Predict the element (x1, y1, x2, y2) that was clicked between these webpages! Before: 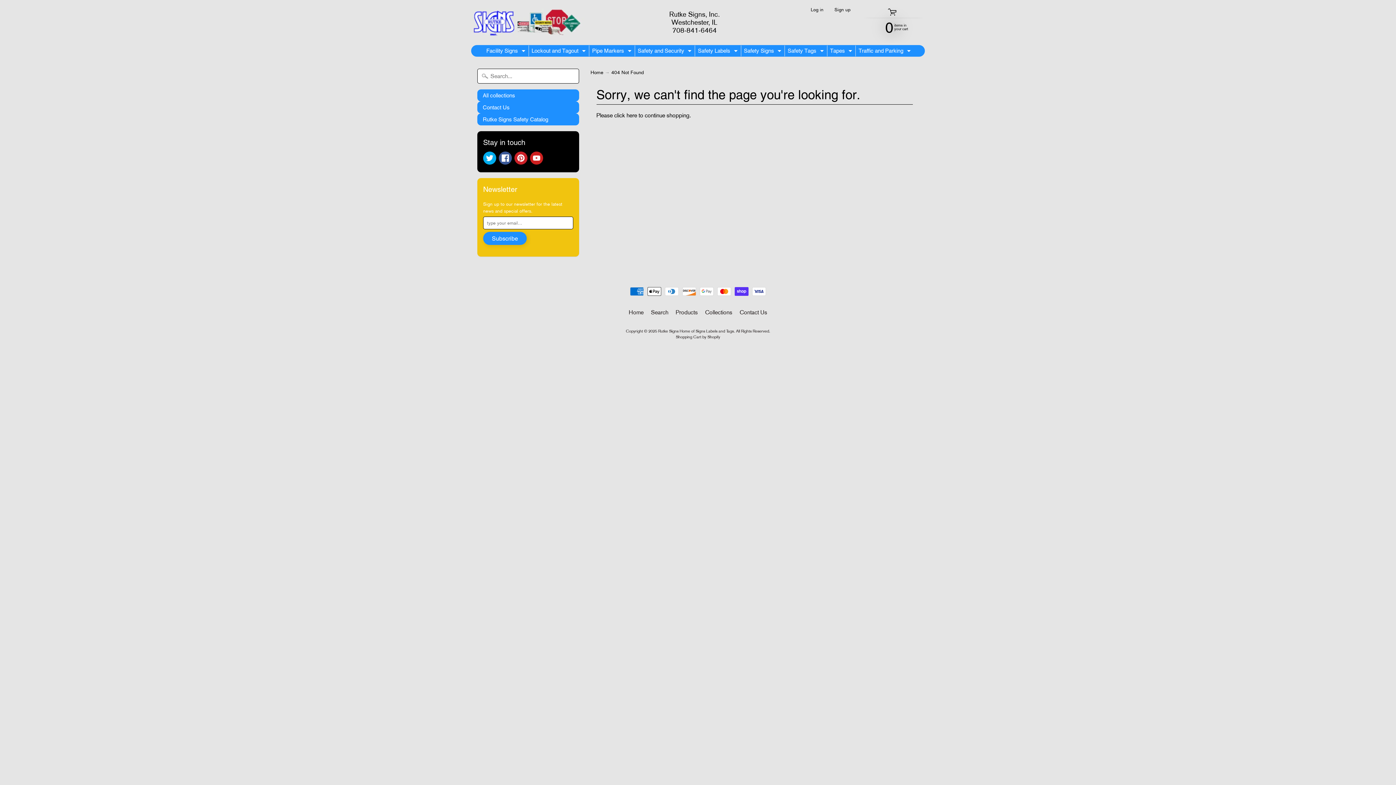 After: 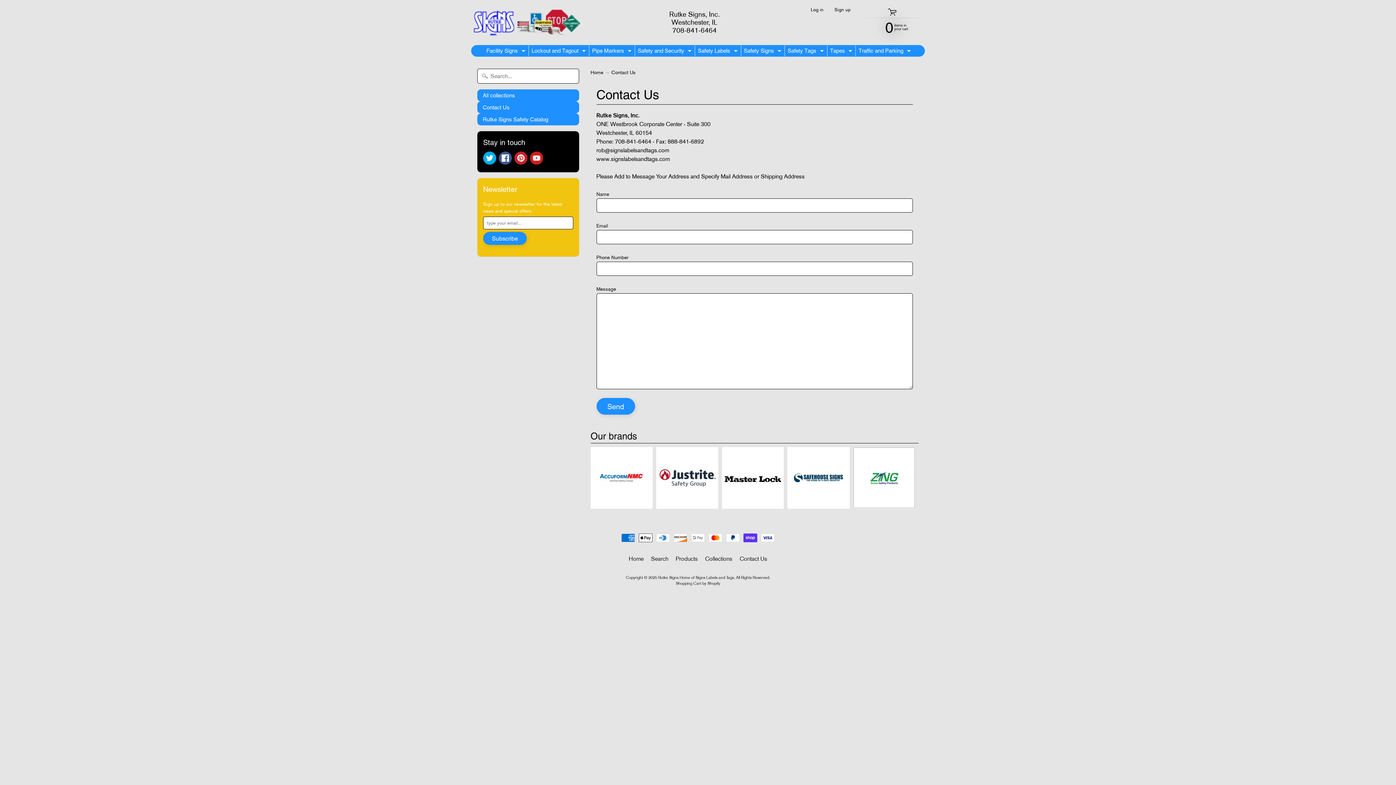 Action: label: Contact Us bbox: (477, 101, 579, 113)